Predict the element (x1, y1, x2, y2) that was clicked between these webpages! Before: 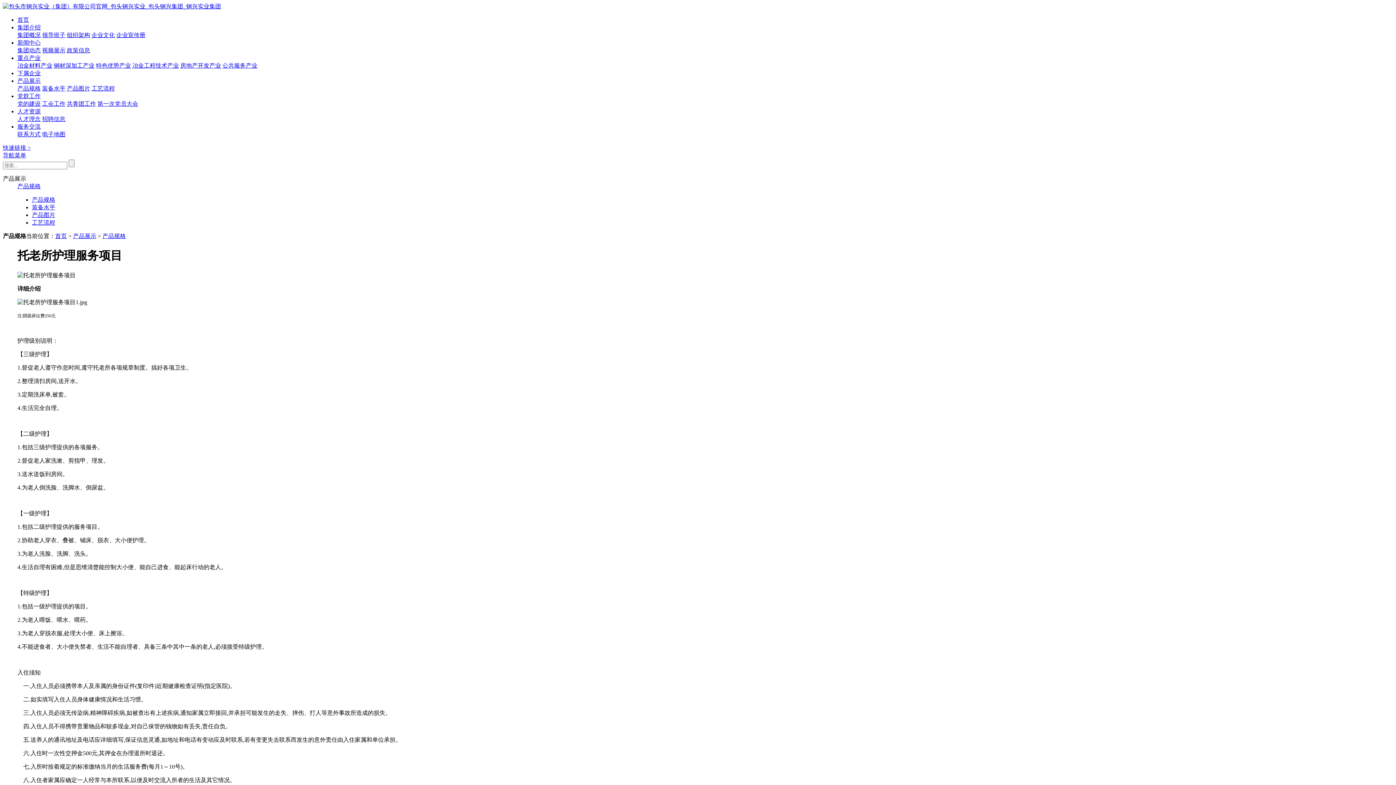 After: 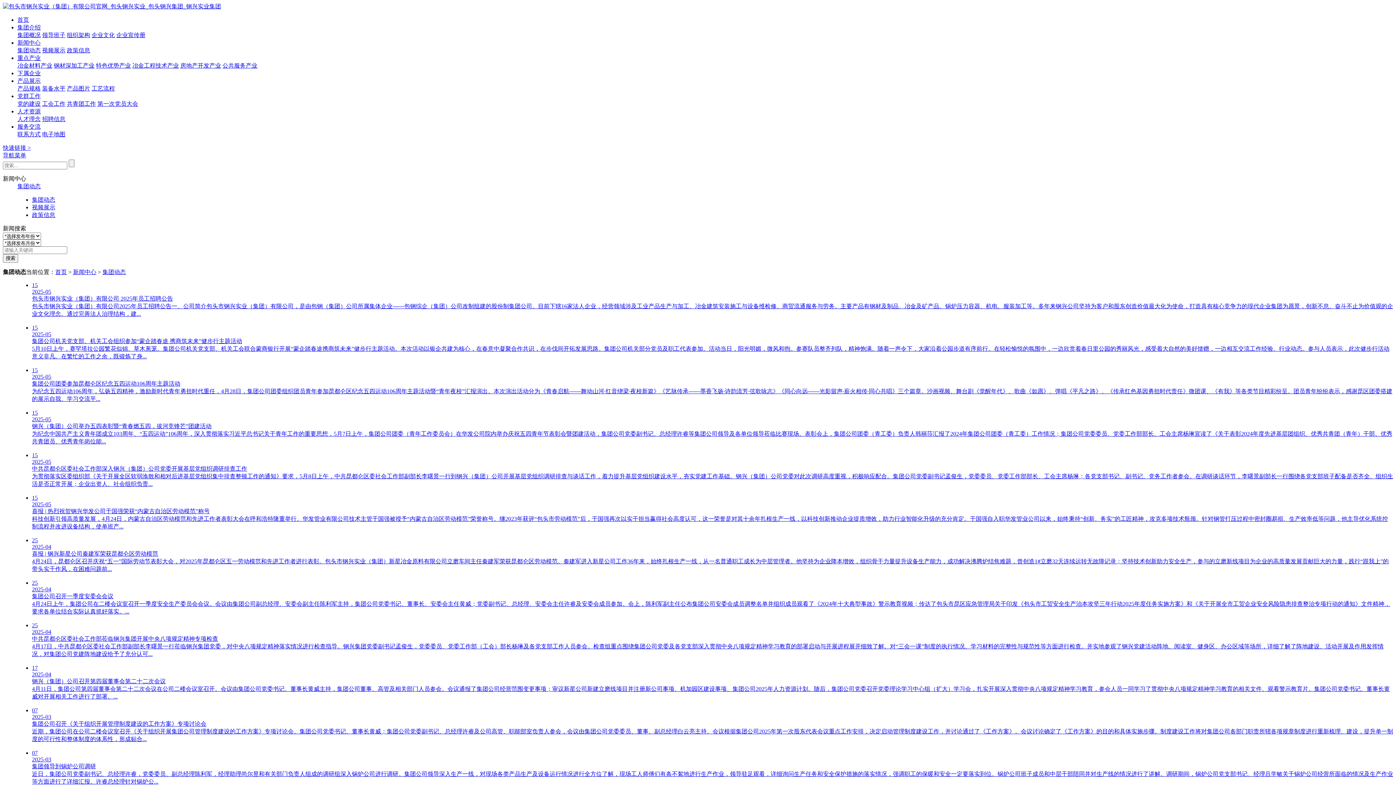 Action: label: 集团动态 bbox: (17, 47, 40, 53)